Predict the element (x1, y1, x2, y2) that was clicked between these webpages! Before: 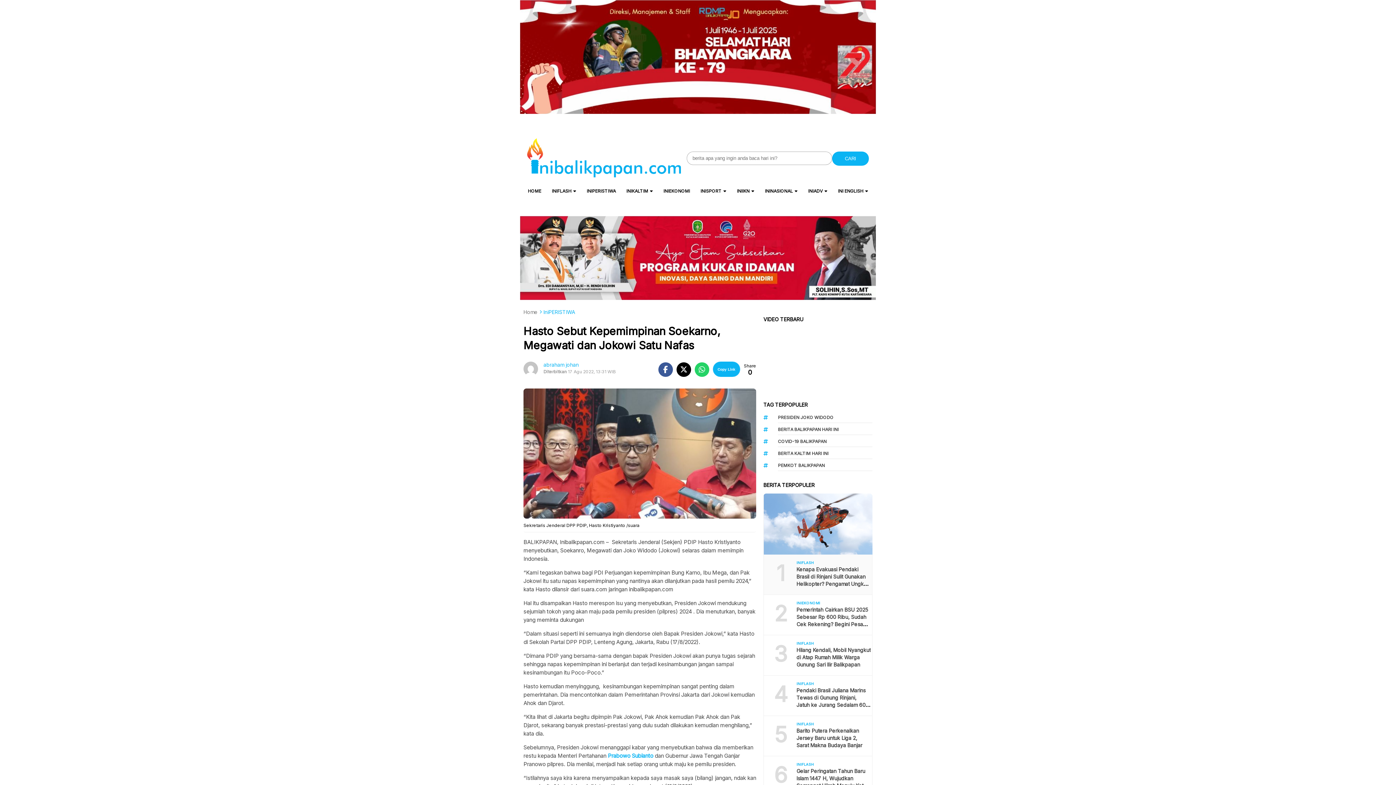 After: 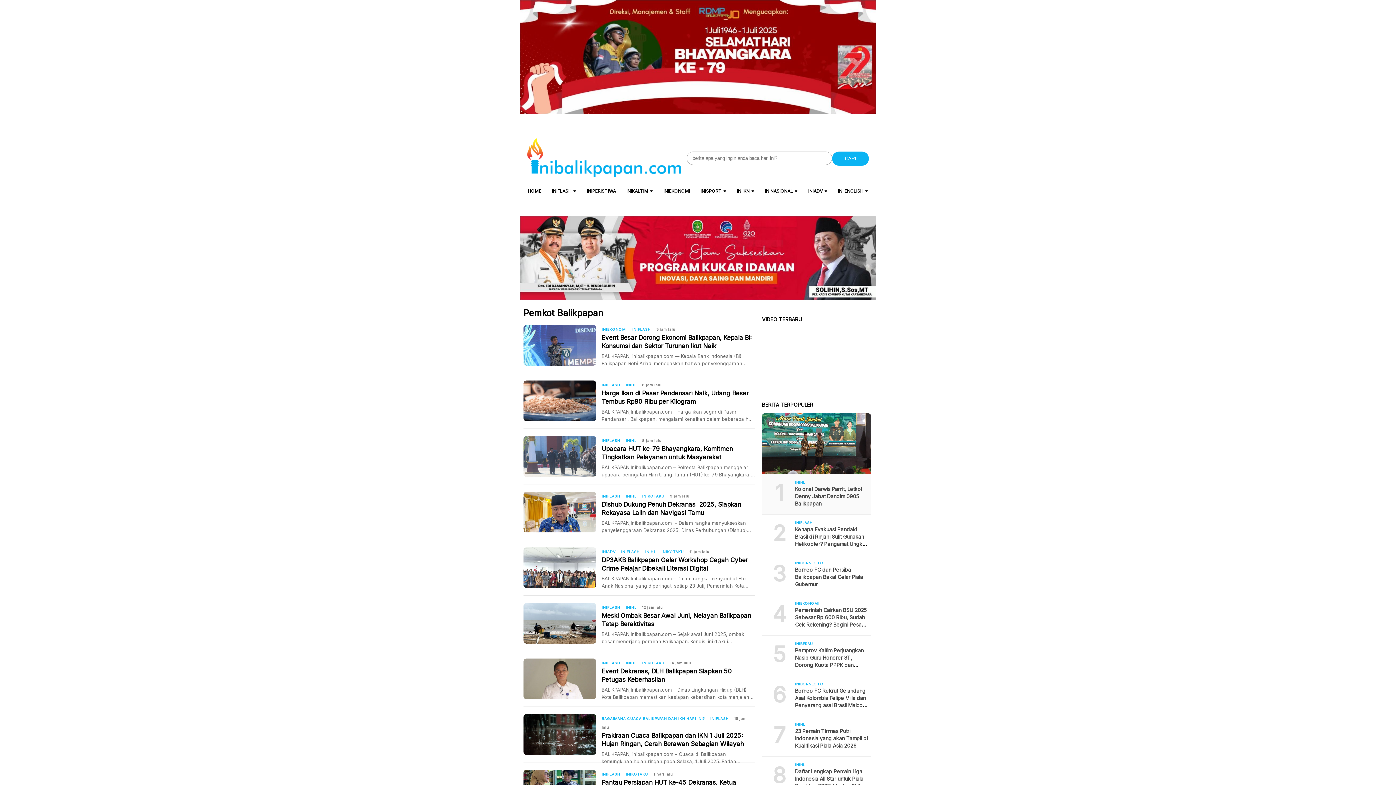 Action: bbox: (778, 461, 872, 471) label: PEMKOT BALIKPAPAN